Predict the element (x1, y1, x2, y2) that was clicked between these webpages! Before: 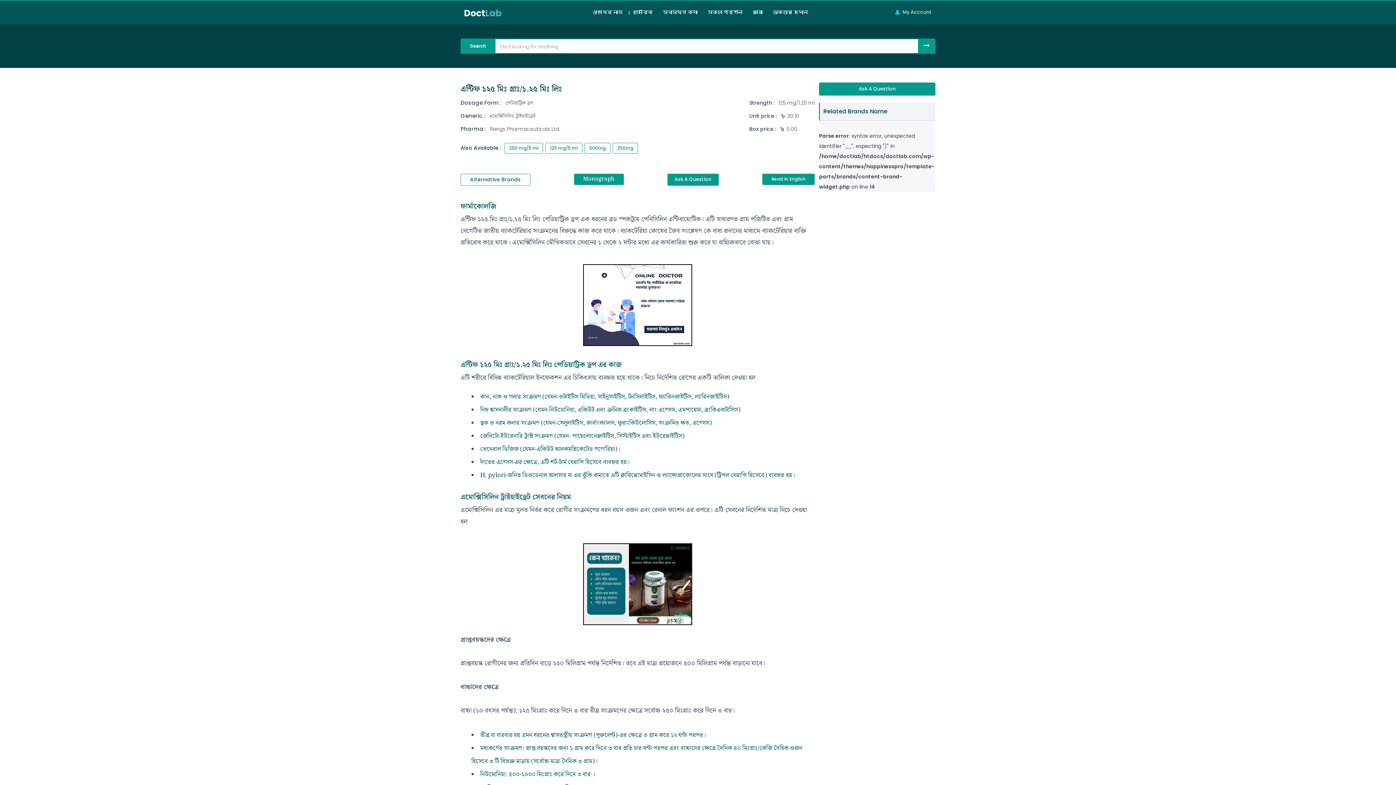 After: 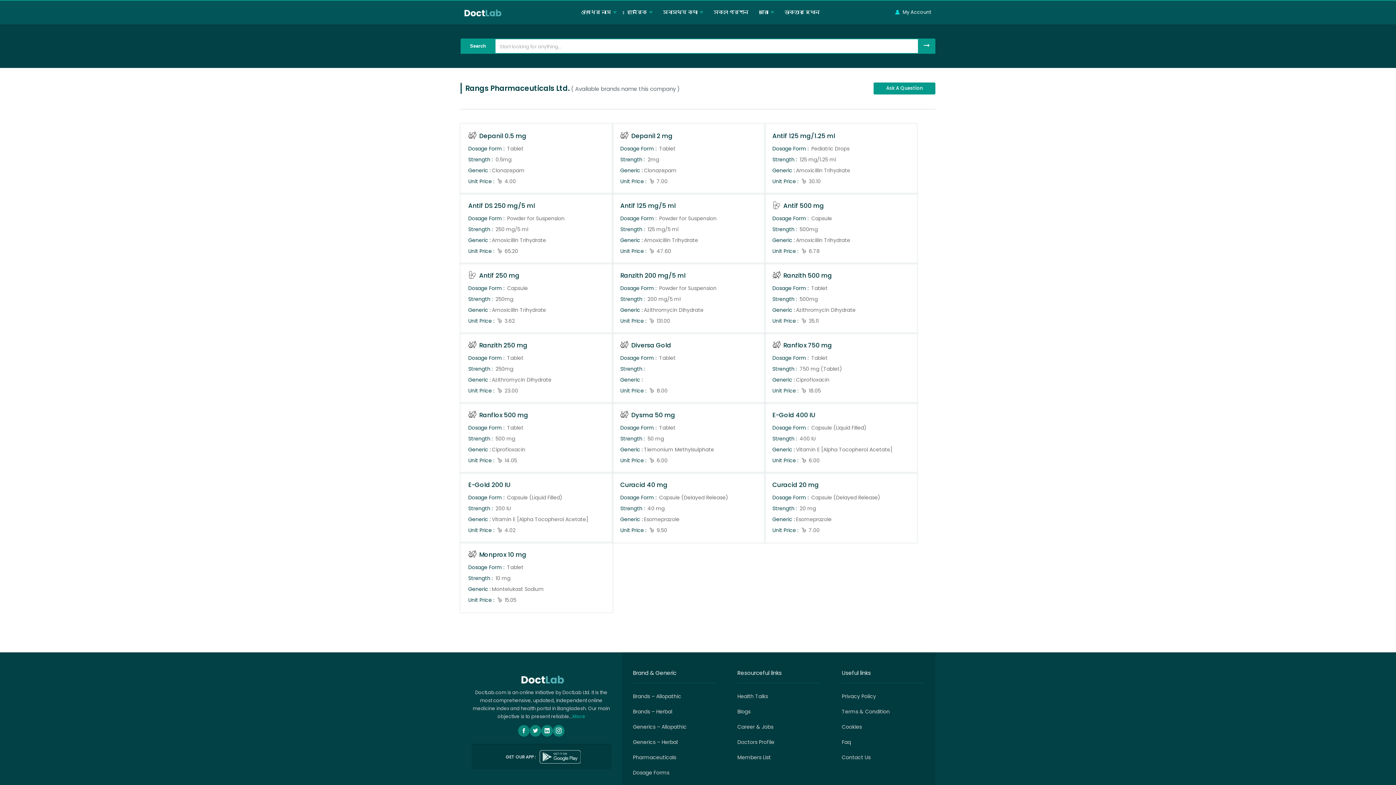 Action: label: Rangs Pharmaceuticals Ltd. bbox: (490, 124, 560, 133)